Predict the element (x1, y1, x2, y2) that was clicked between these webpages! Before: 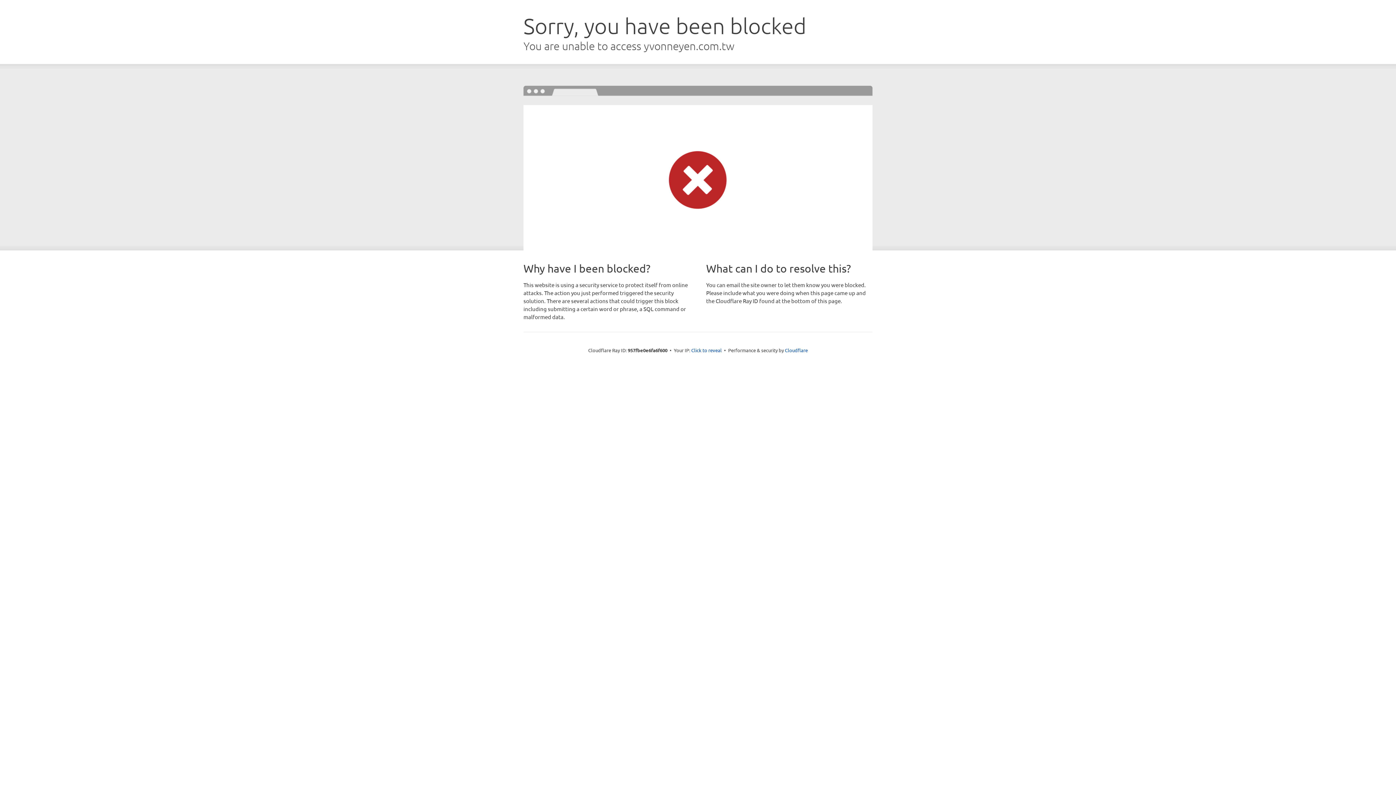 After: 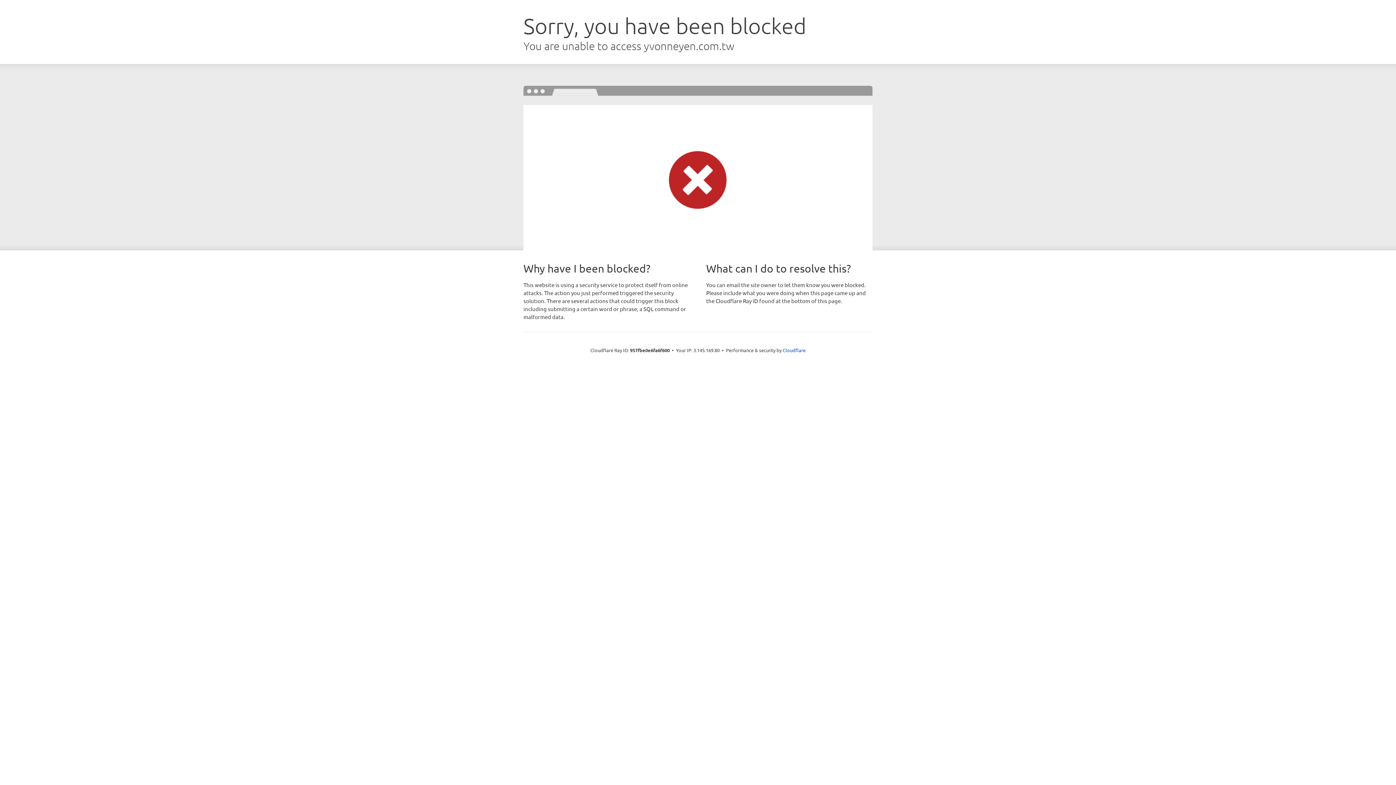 Action: label: Click to reveal bbox: (691, 346, 722, 353)